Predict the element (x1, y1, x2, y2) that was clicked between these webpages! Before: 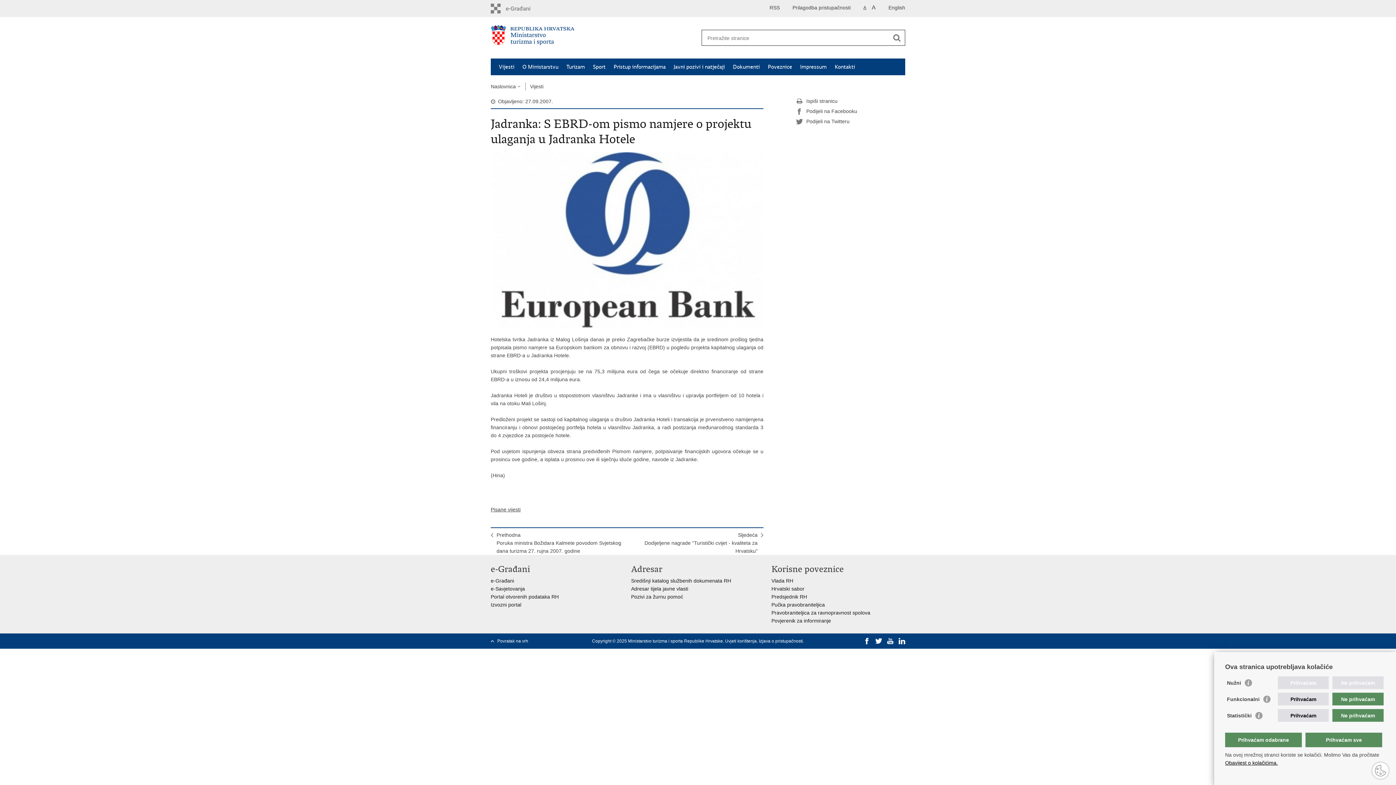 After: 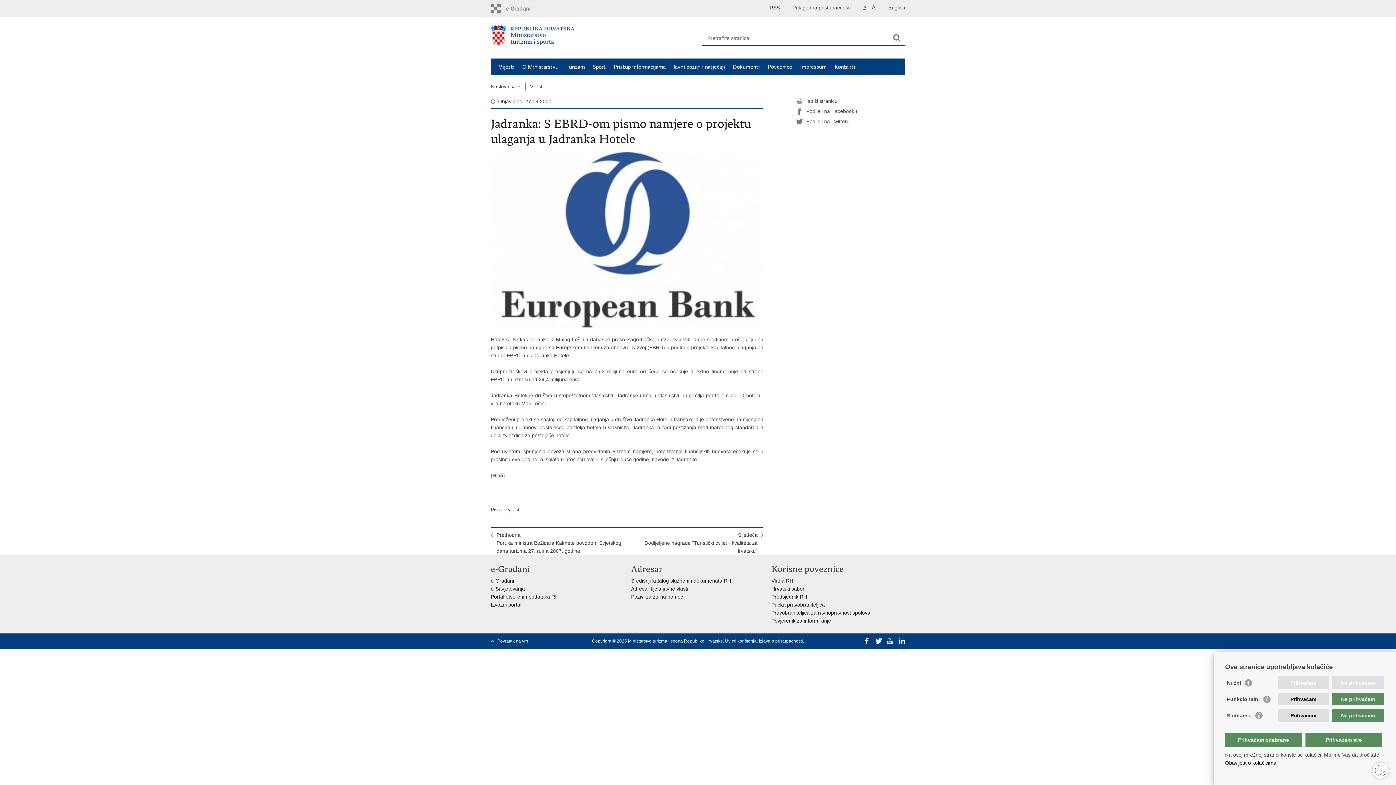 Action: label: e-Savjetovanja bbox: (490, 586, 525, 591)